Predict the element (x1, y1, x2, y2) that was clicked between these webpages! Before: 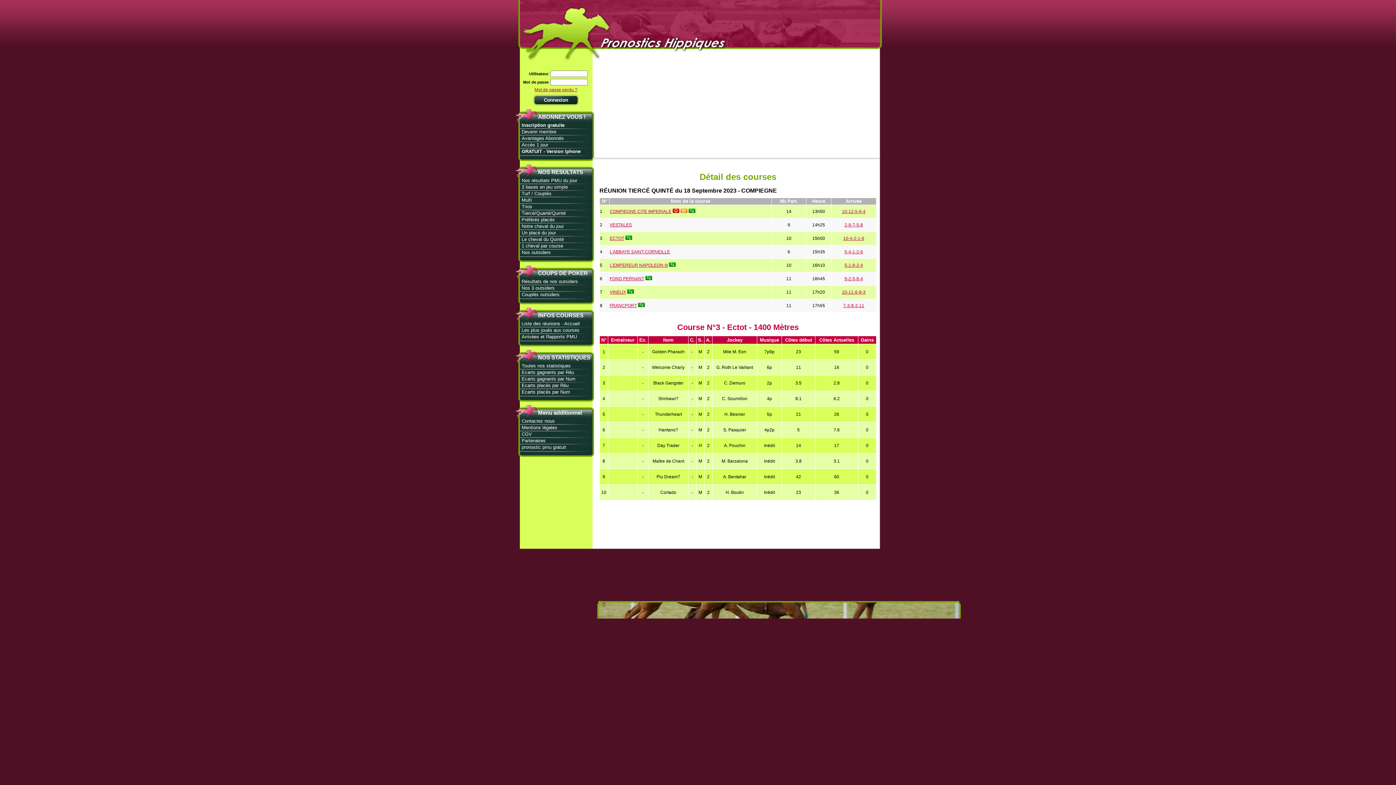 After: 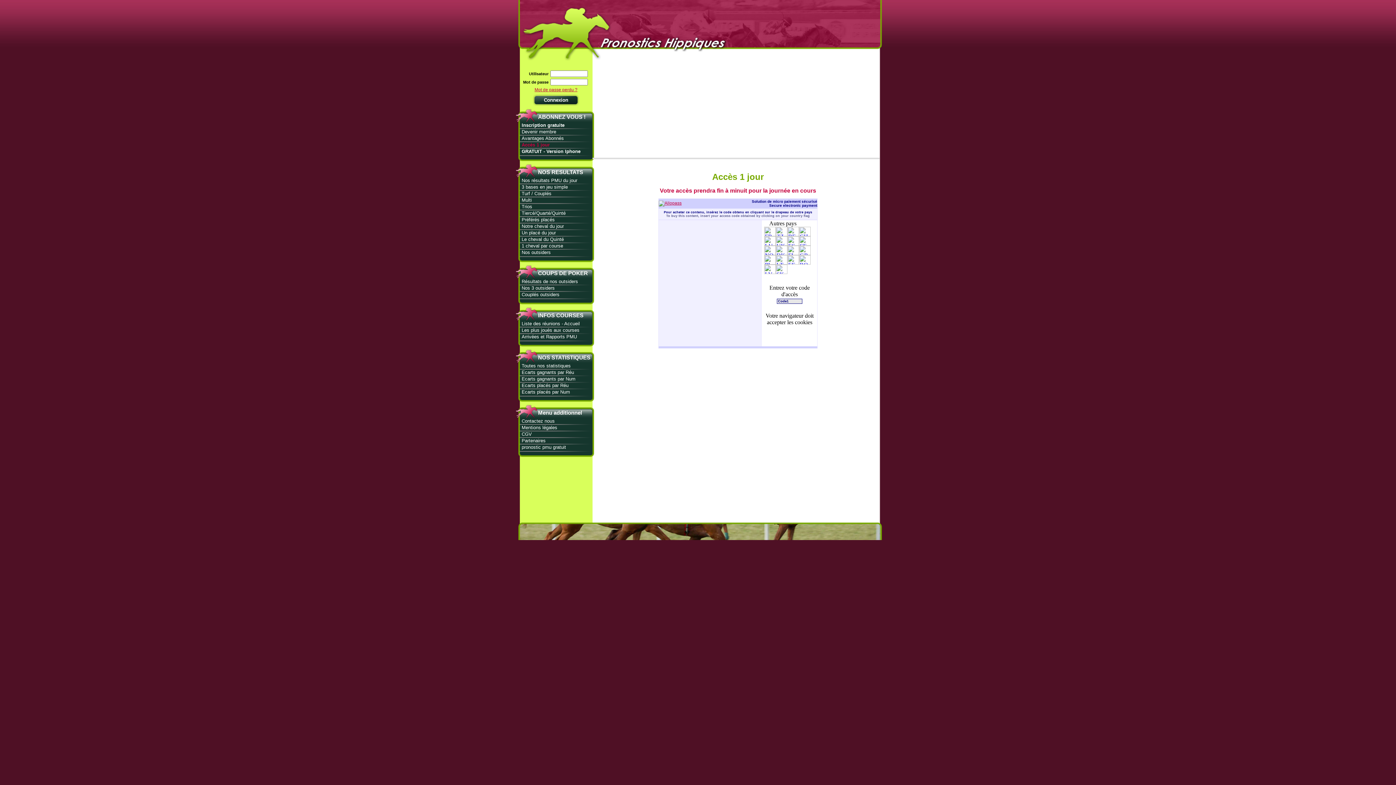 Action: bbox: (515, 142, 548, 147) label: Accès 1 jour